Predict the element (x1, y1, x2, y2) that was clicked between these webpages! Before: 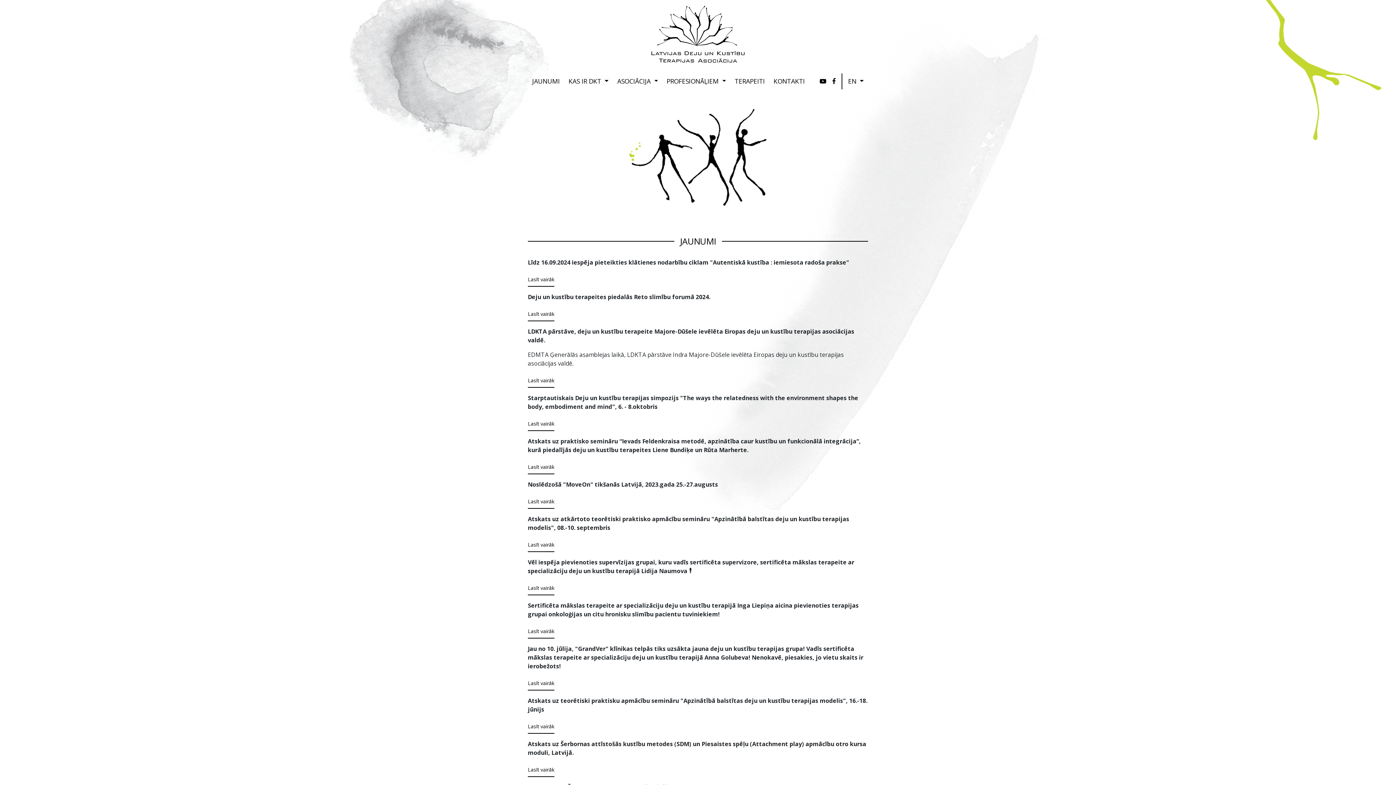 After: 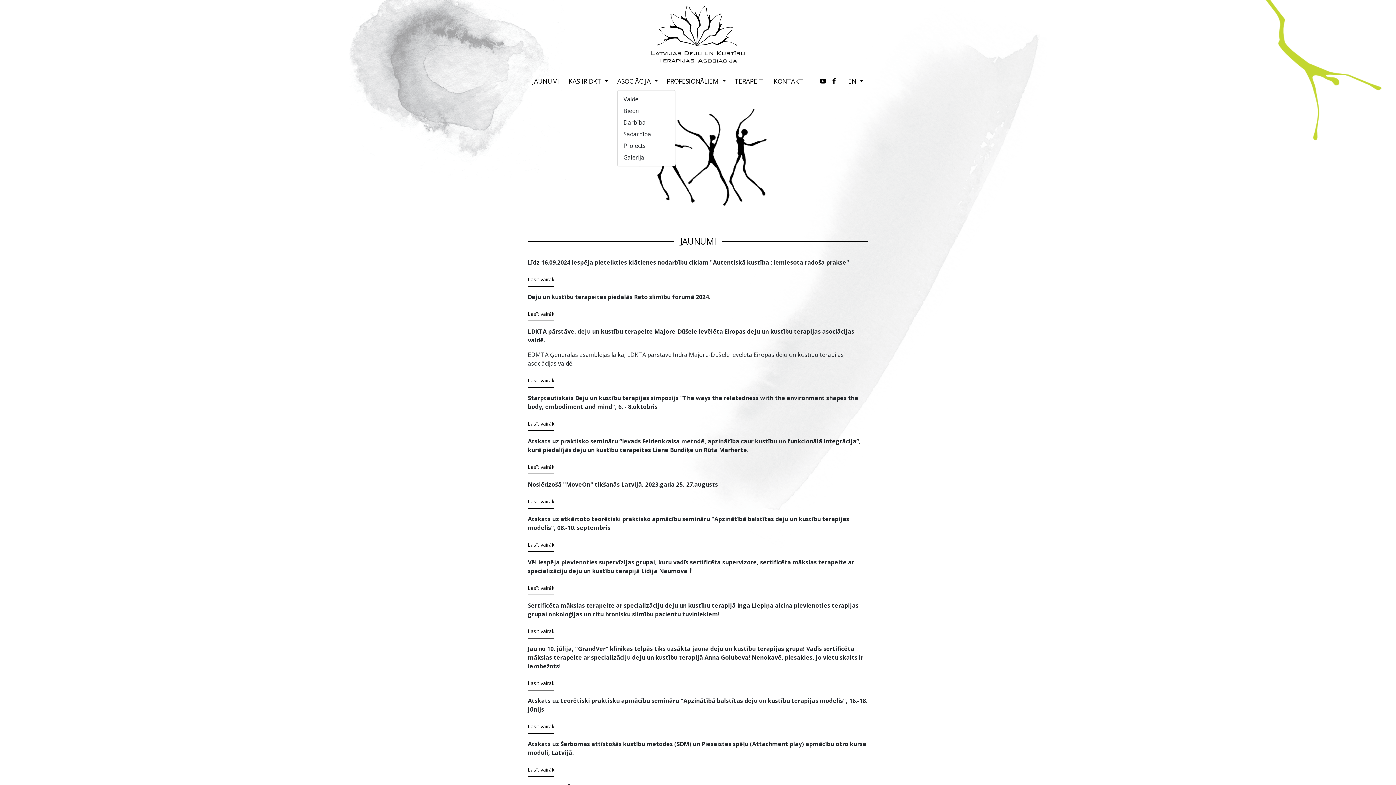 Action: bbox: (617, 73, 658, 89) label: ASOCIĀCIJA 